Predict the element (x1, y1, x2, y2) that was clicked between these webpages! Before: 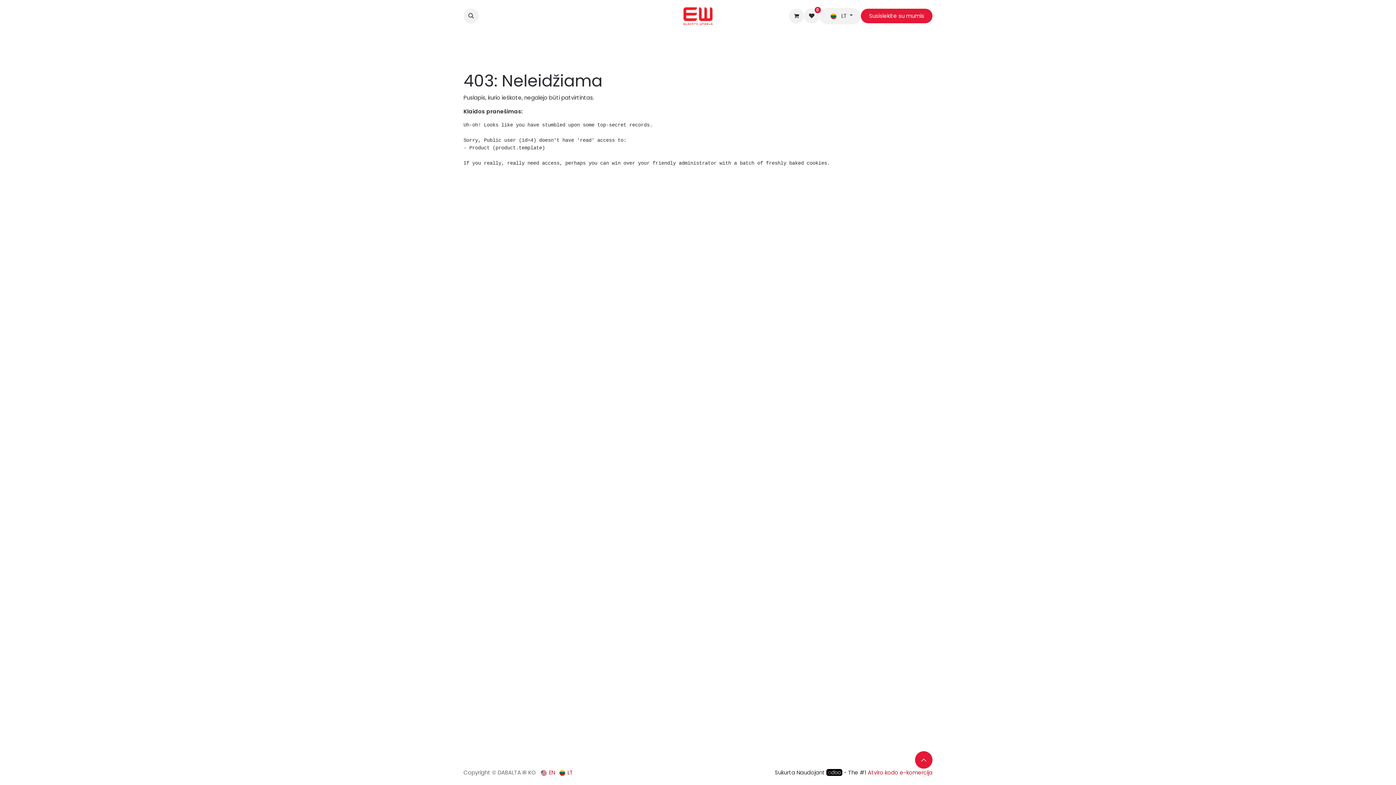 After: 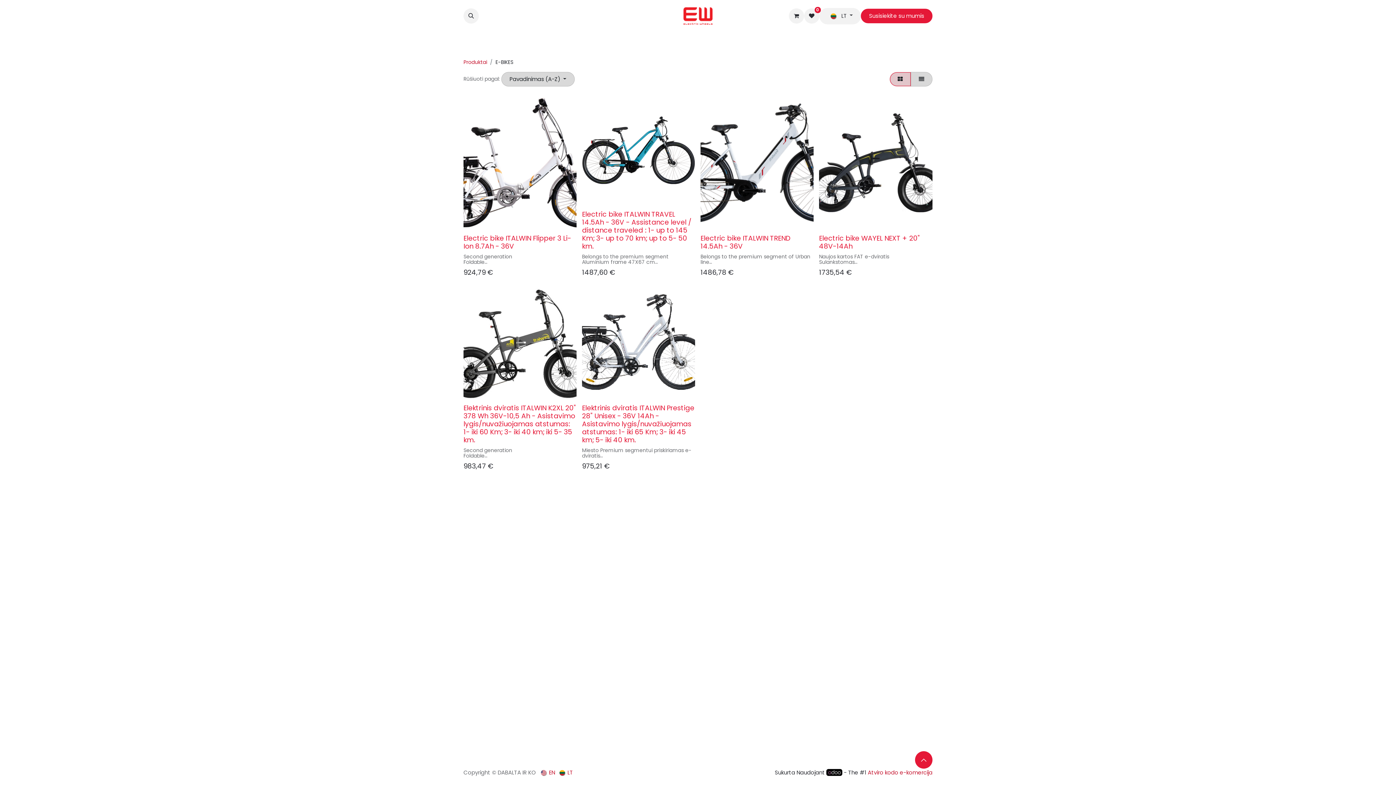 Action: label: E-DVIRAČIAI bbox: (701, 32, 738, 45)